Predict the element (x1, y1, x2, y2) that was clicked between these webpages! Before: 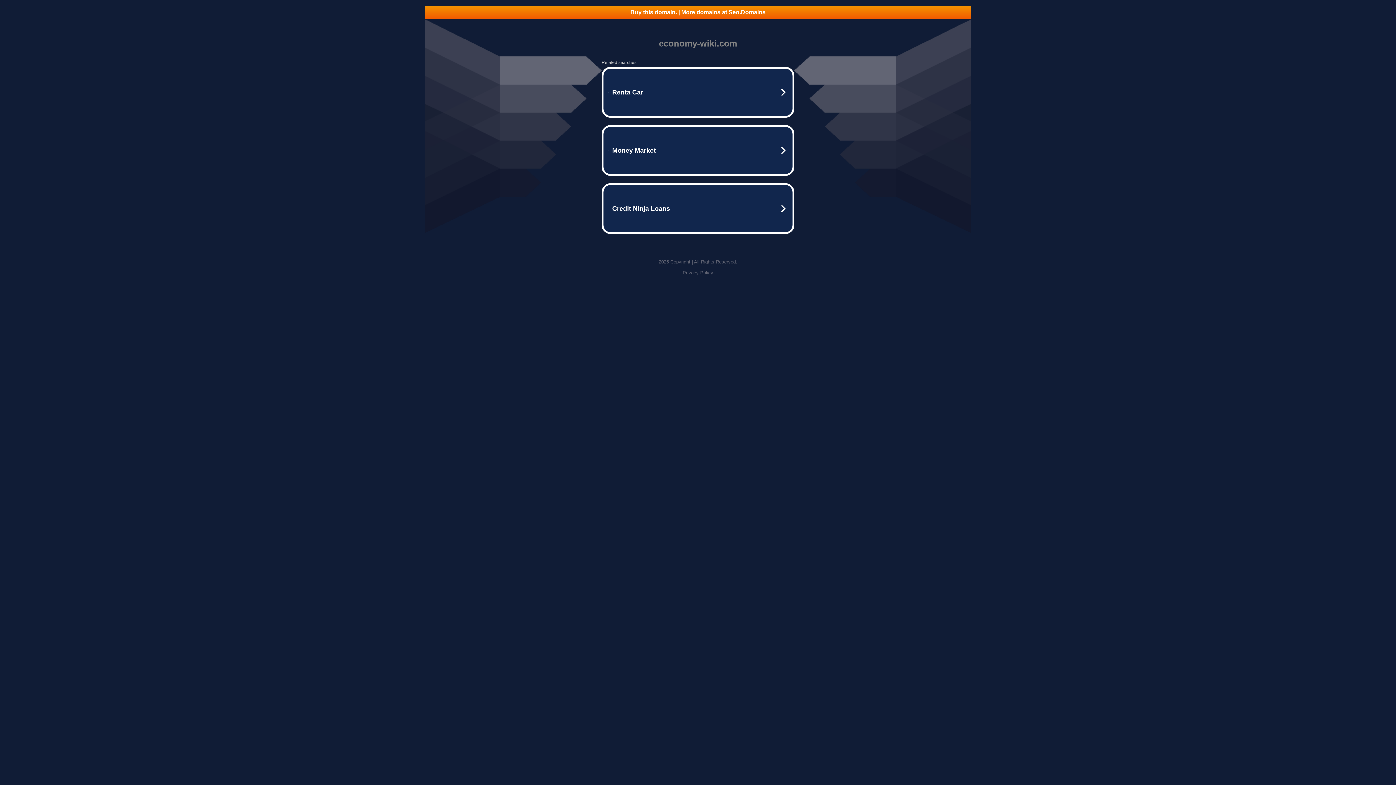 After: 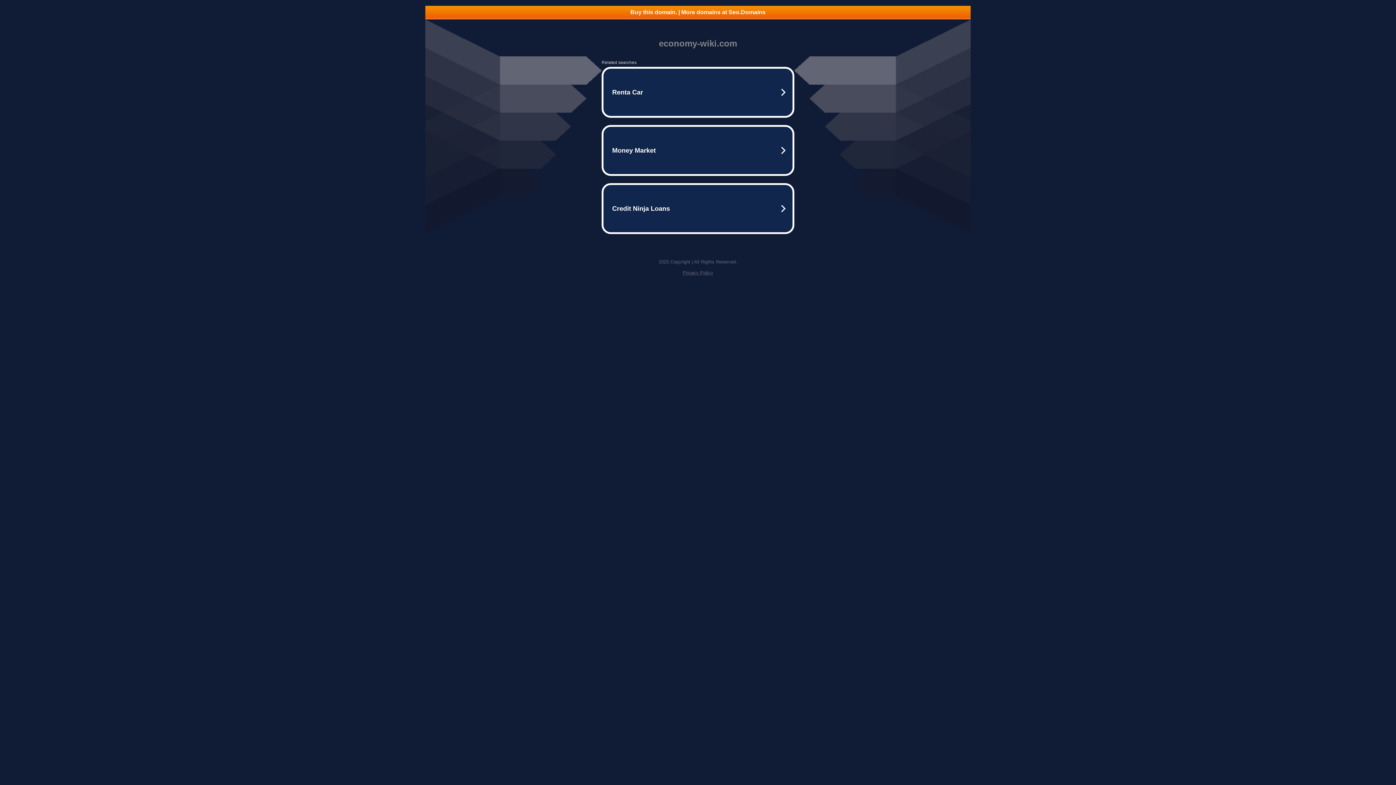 Action: bbox: (425, 5, 970, 18) label: Buy this domain. | More domains at Seo.Domains